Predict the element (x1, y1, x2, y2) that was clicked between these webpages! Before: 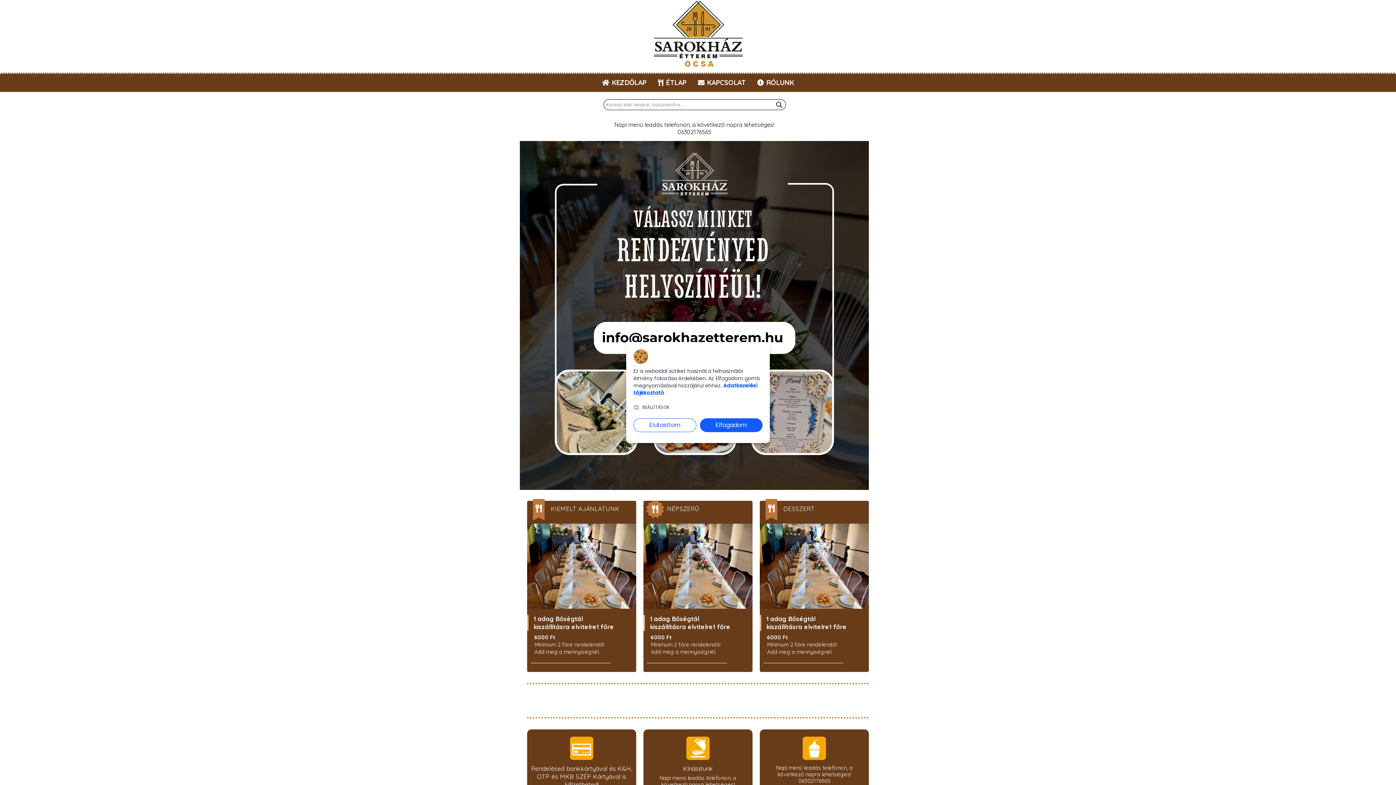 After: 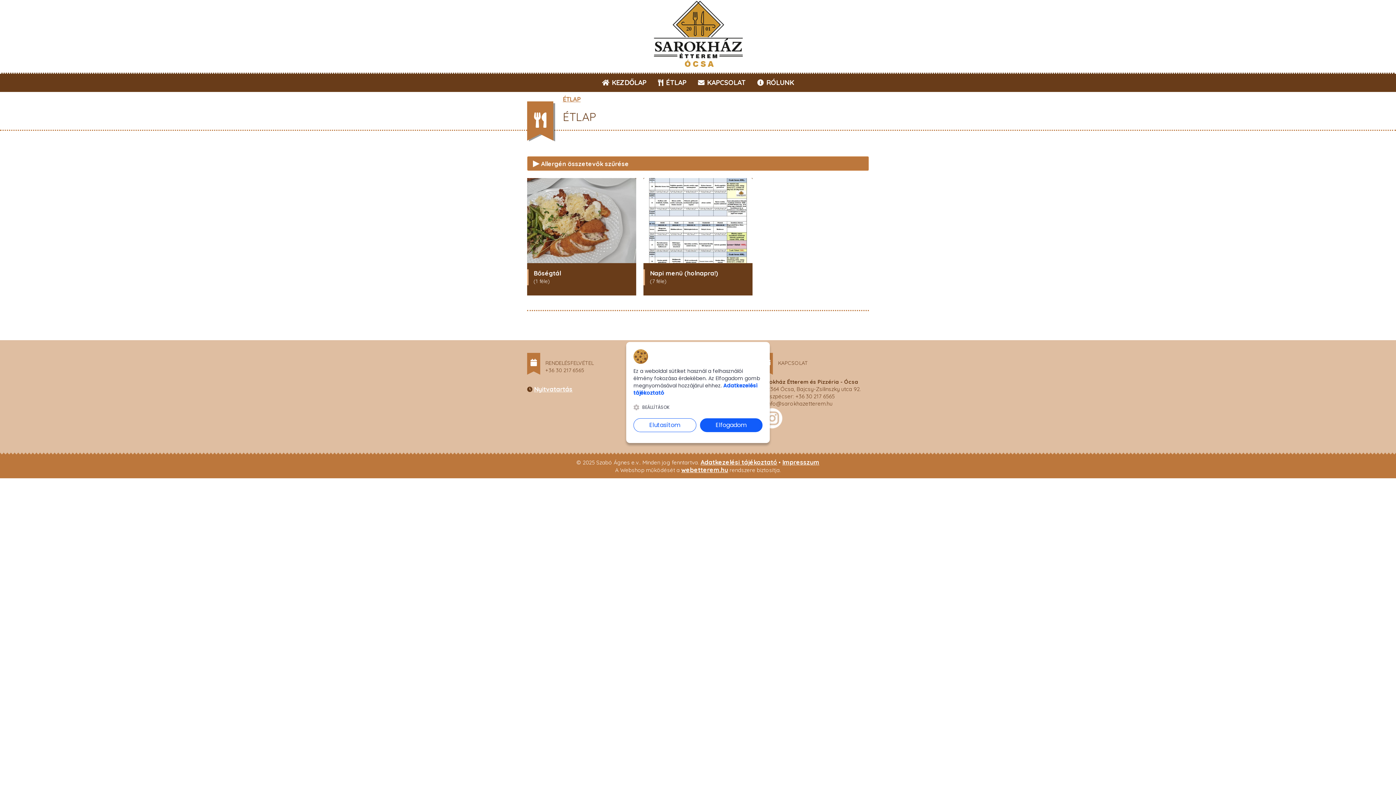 Action: bbox: (683, 765, 713, 772) label: Kínálatunk